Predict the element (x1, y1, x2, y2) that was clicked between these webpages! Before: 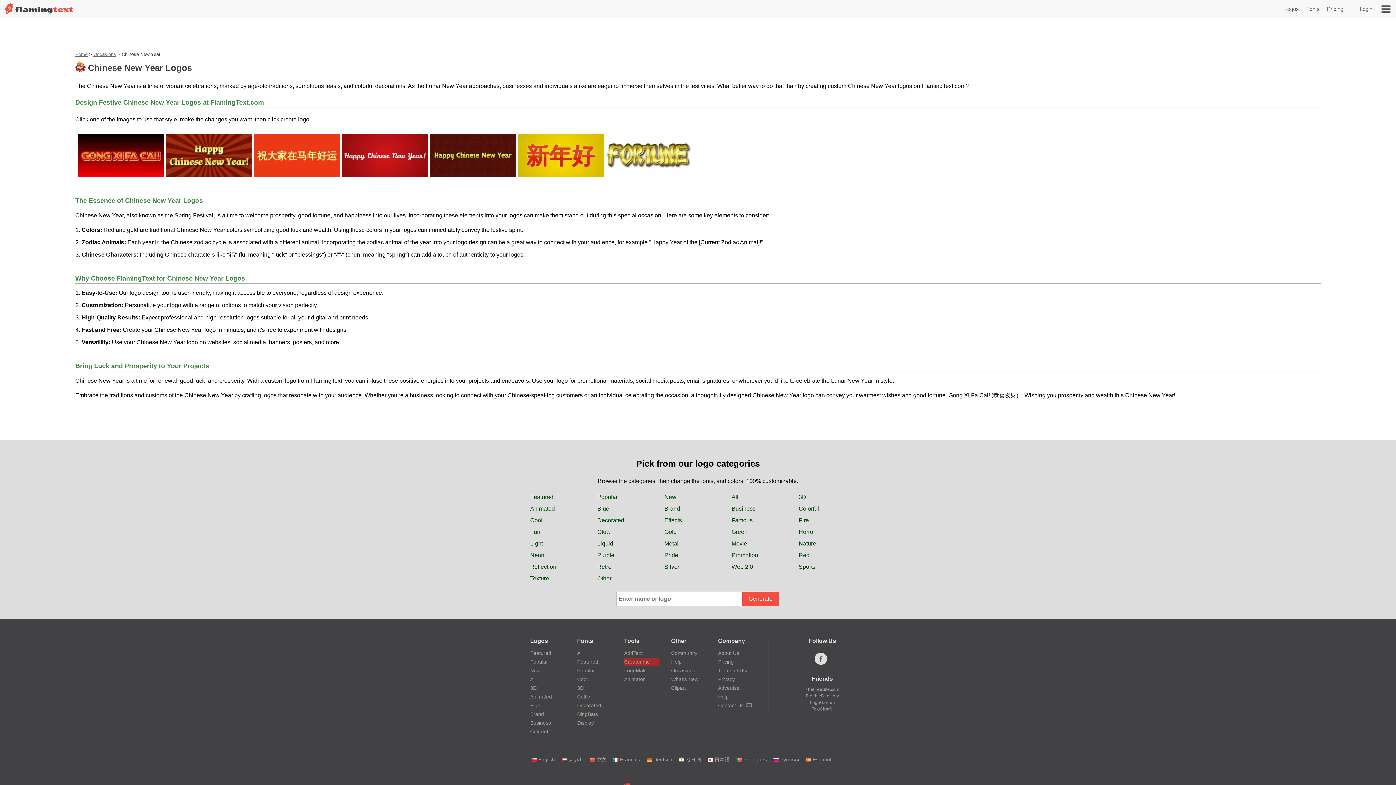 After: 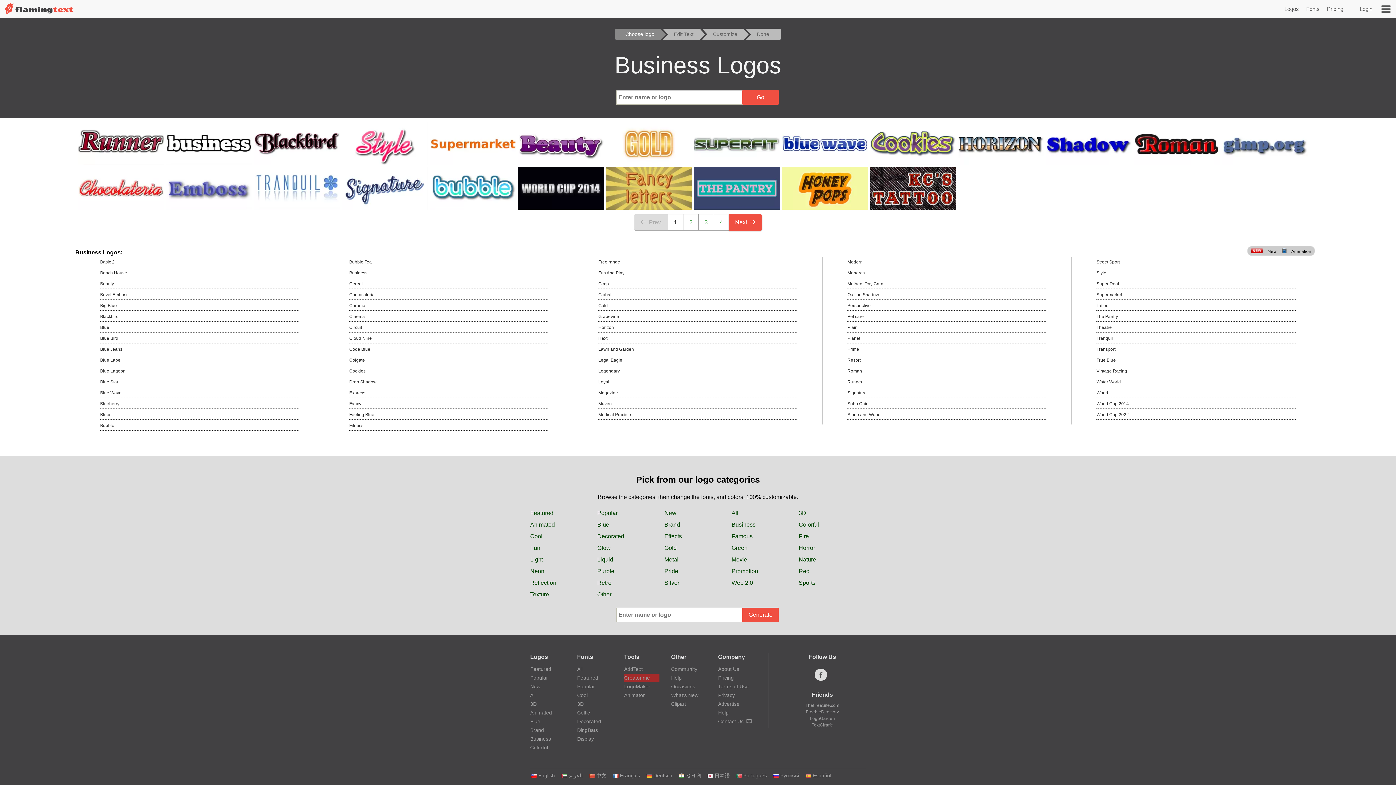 Action: label: Business bbox: (731, 505, 755, 511)